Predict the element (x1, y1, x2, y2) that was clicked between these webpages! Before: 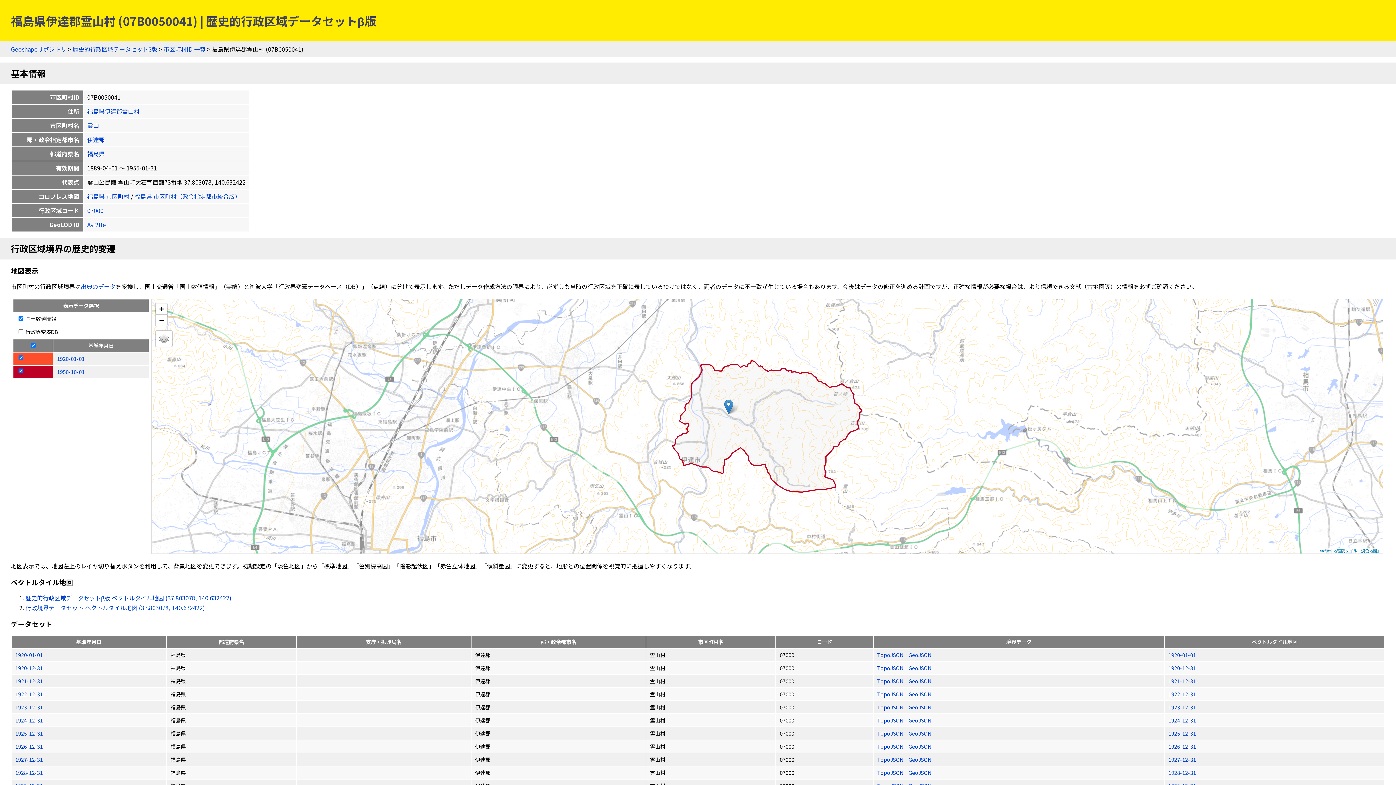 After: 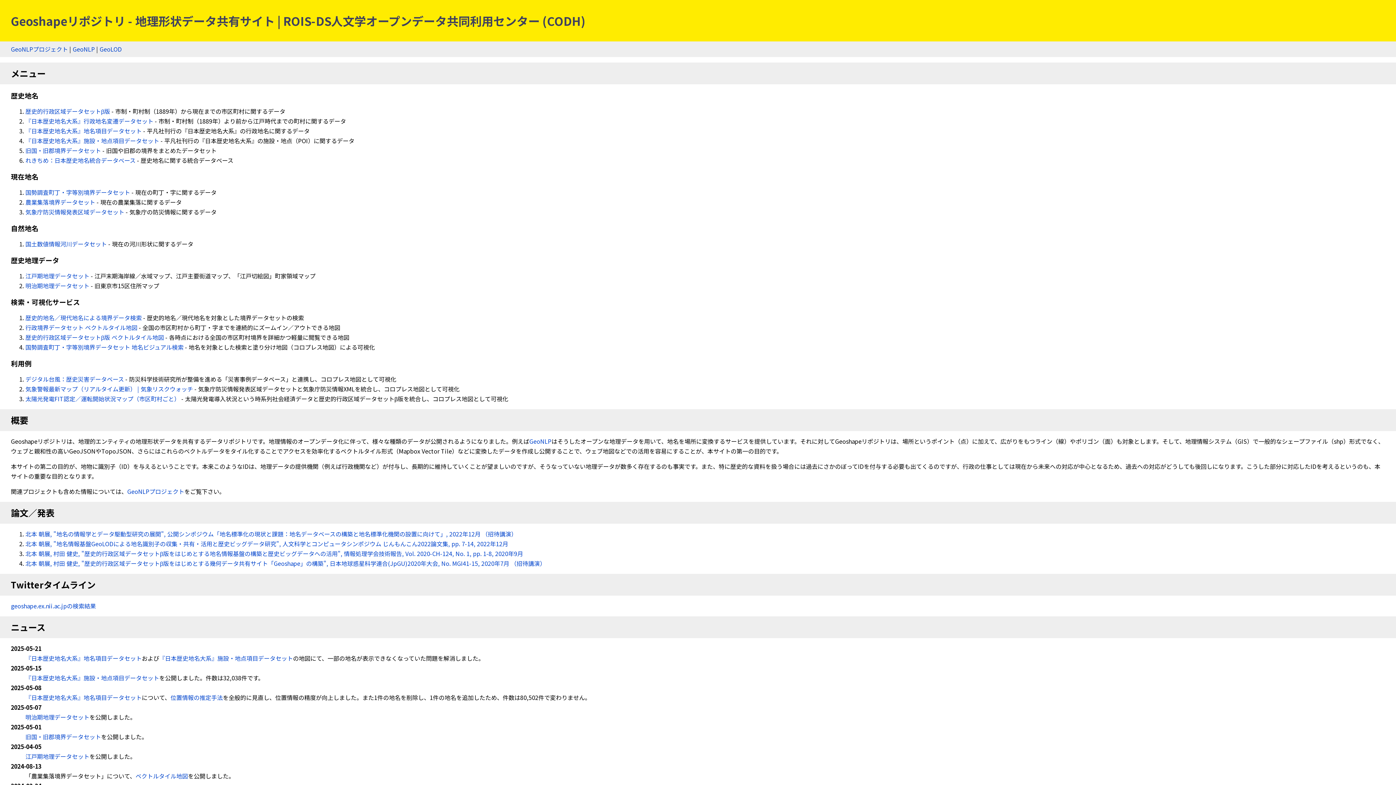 Action: label: Geoshapeリポジトリ bbox: (10, 44, 66, 53)